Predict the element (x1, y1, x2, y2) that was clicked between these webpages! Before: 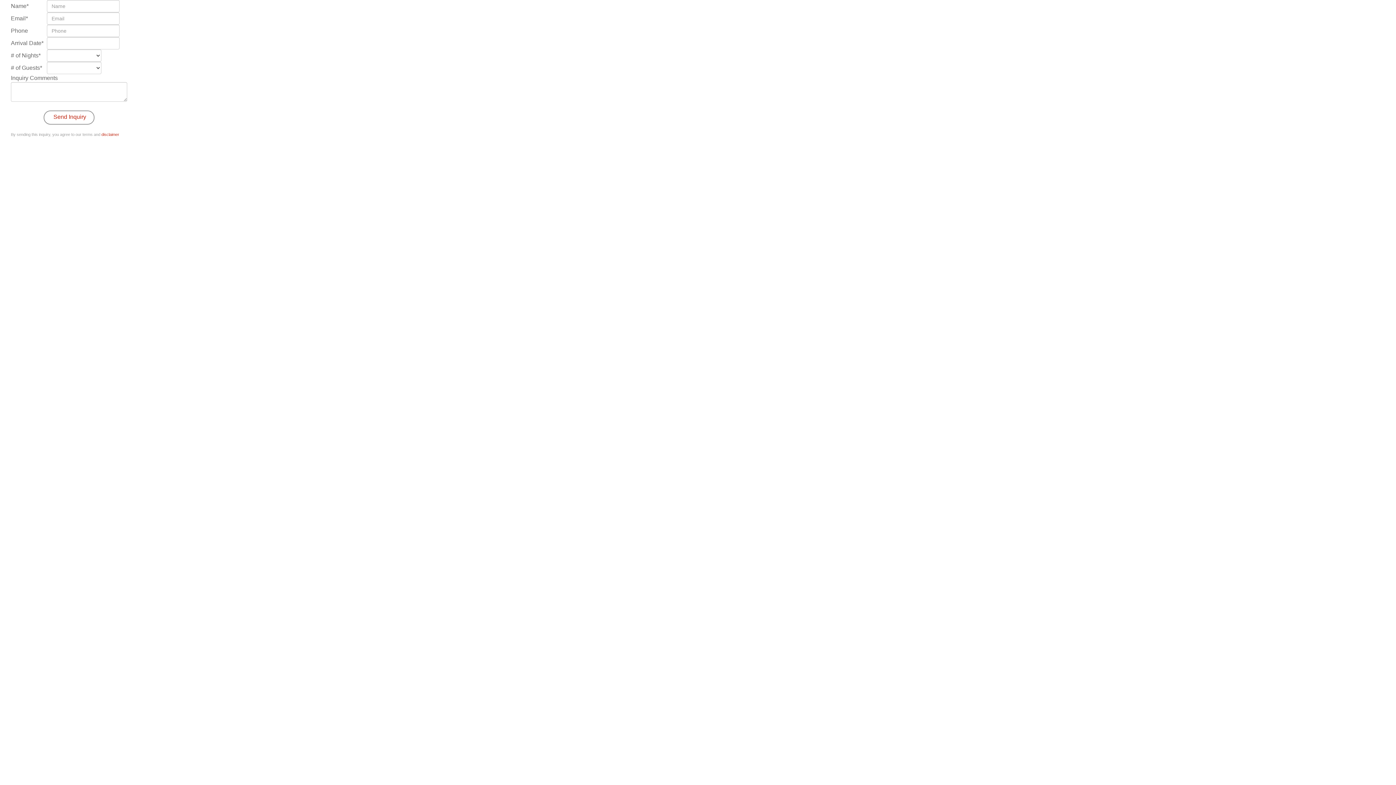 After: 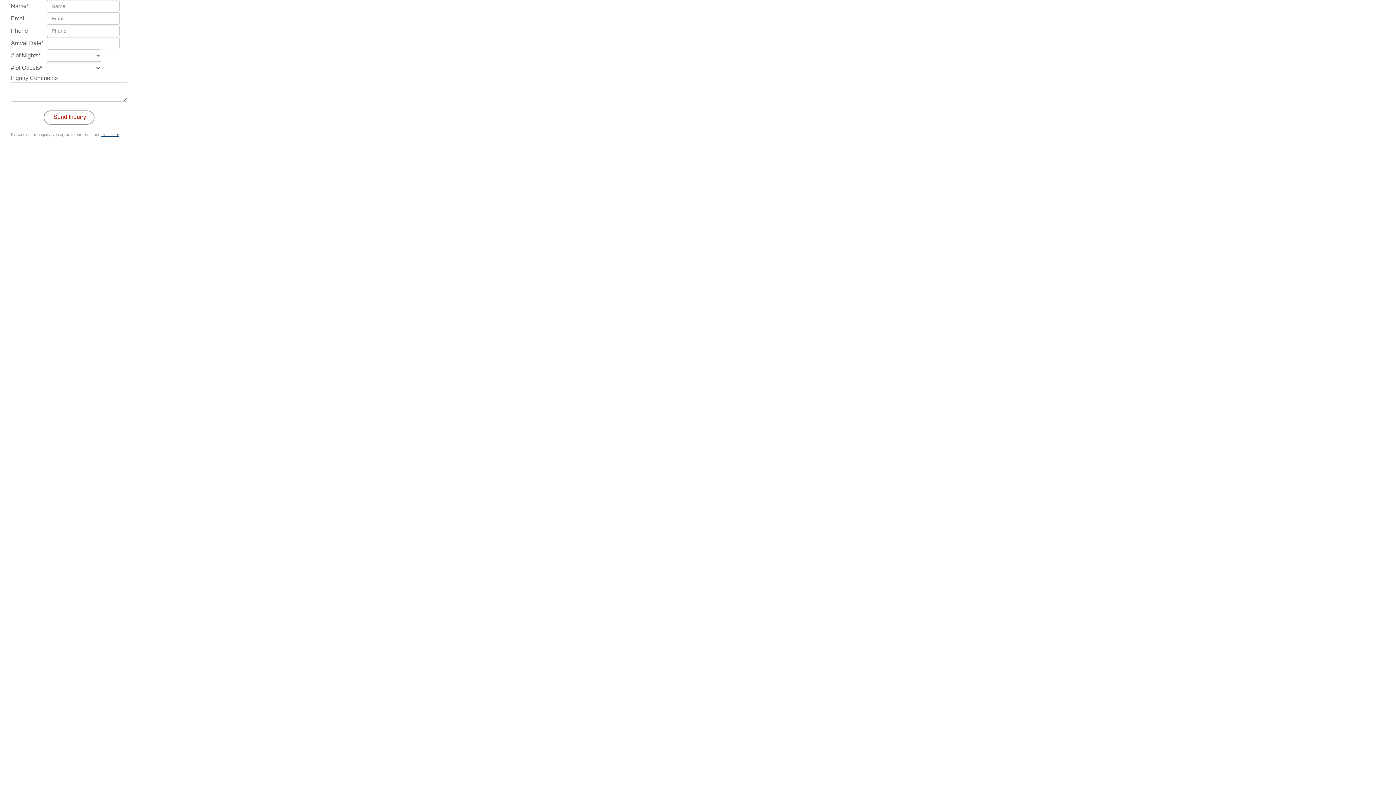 Action: bbox: (101, 132, 119, 136) label: disclaimer